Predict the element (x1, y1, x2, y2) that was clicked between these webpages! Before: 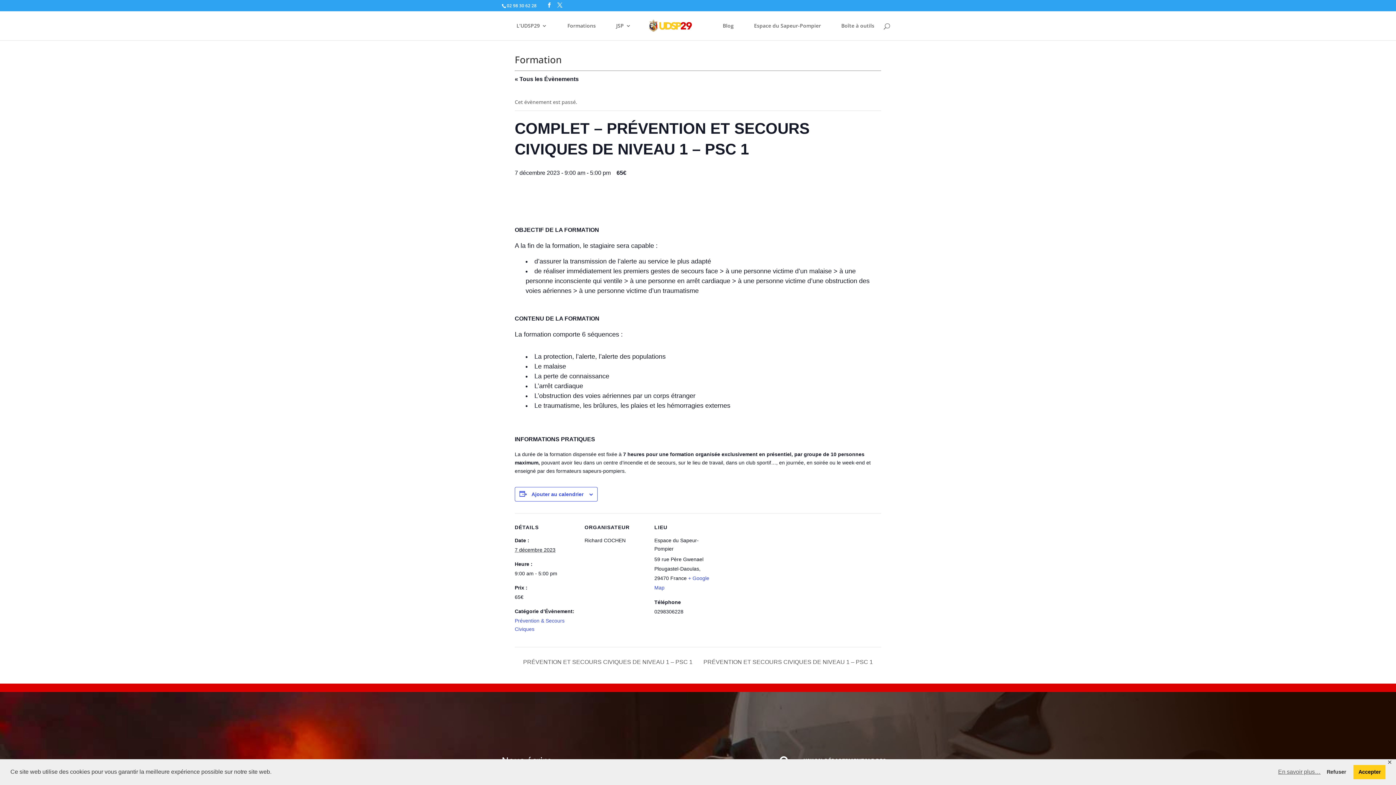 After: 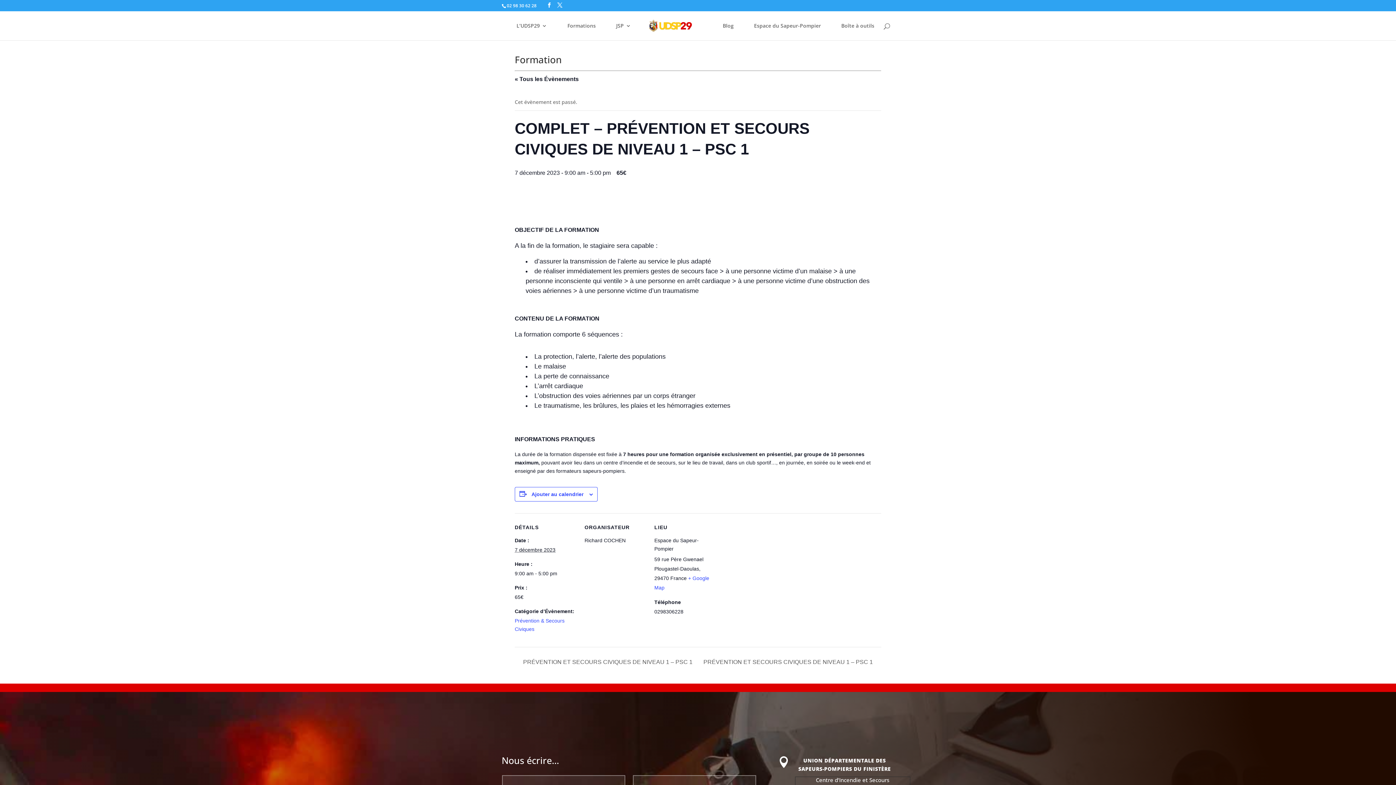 Action: label: allow cookies bbox: (1353, 765, 1385, 779)